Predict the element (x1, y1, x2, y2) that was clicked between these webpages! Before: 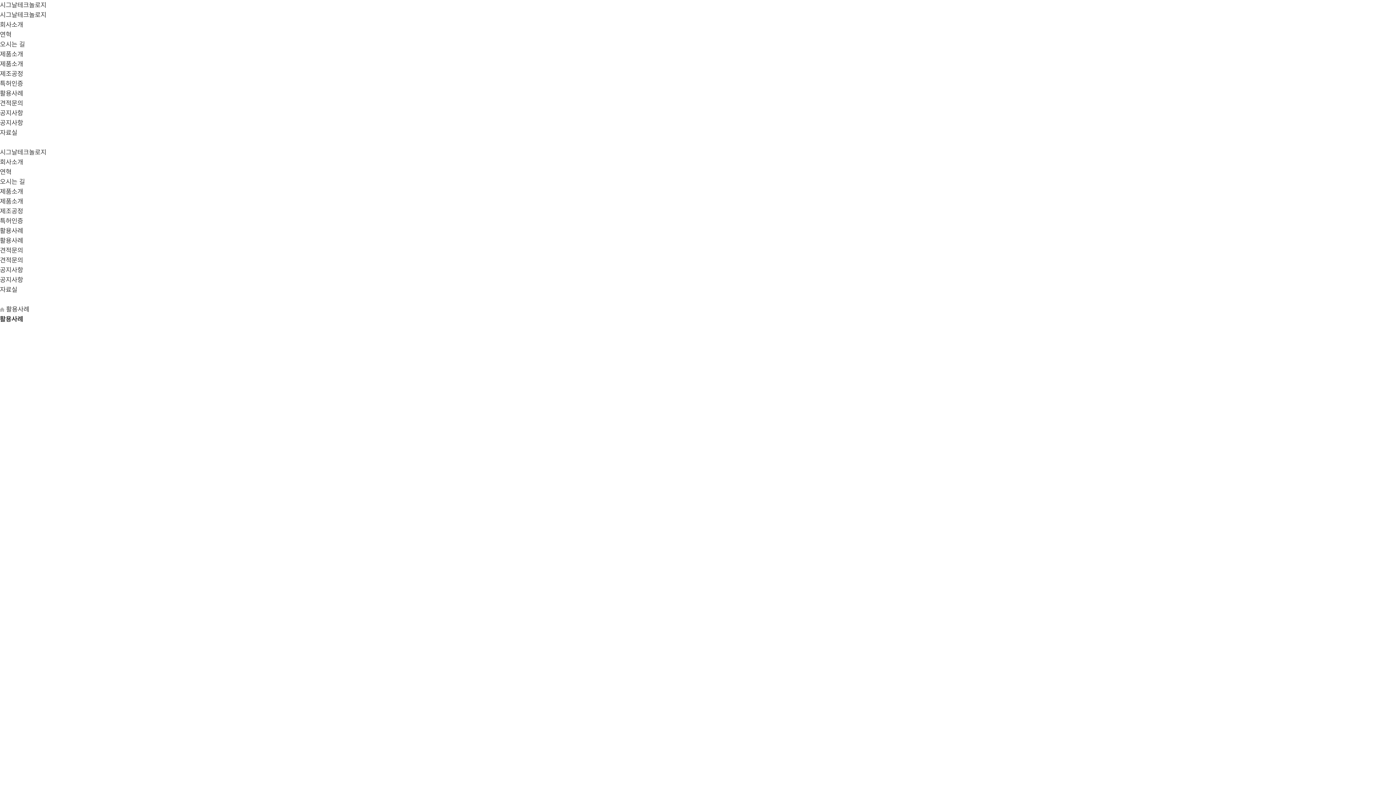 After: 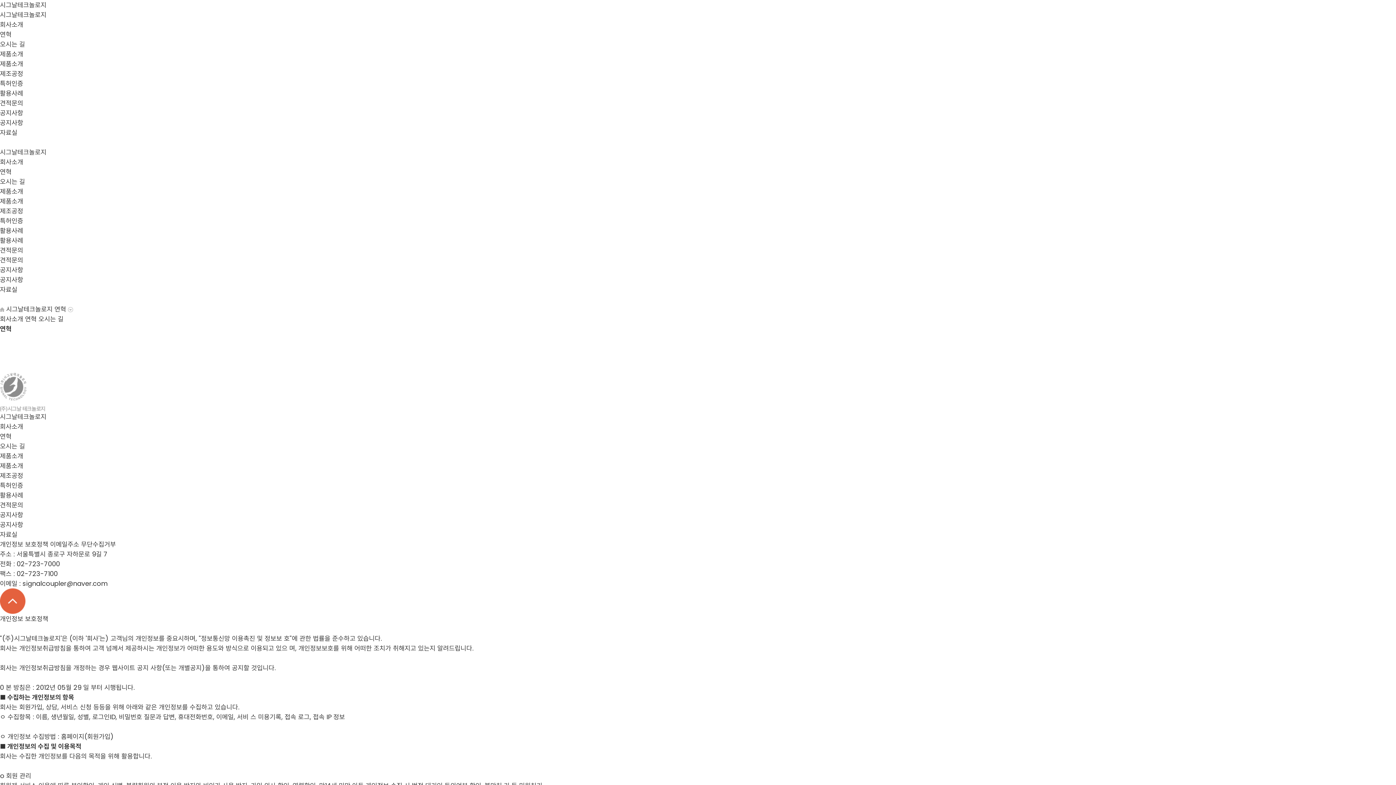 Action: label: 연혁 bbox: (0, 29, 11, 38)